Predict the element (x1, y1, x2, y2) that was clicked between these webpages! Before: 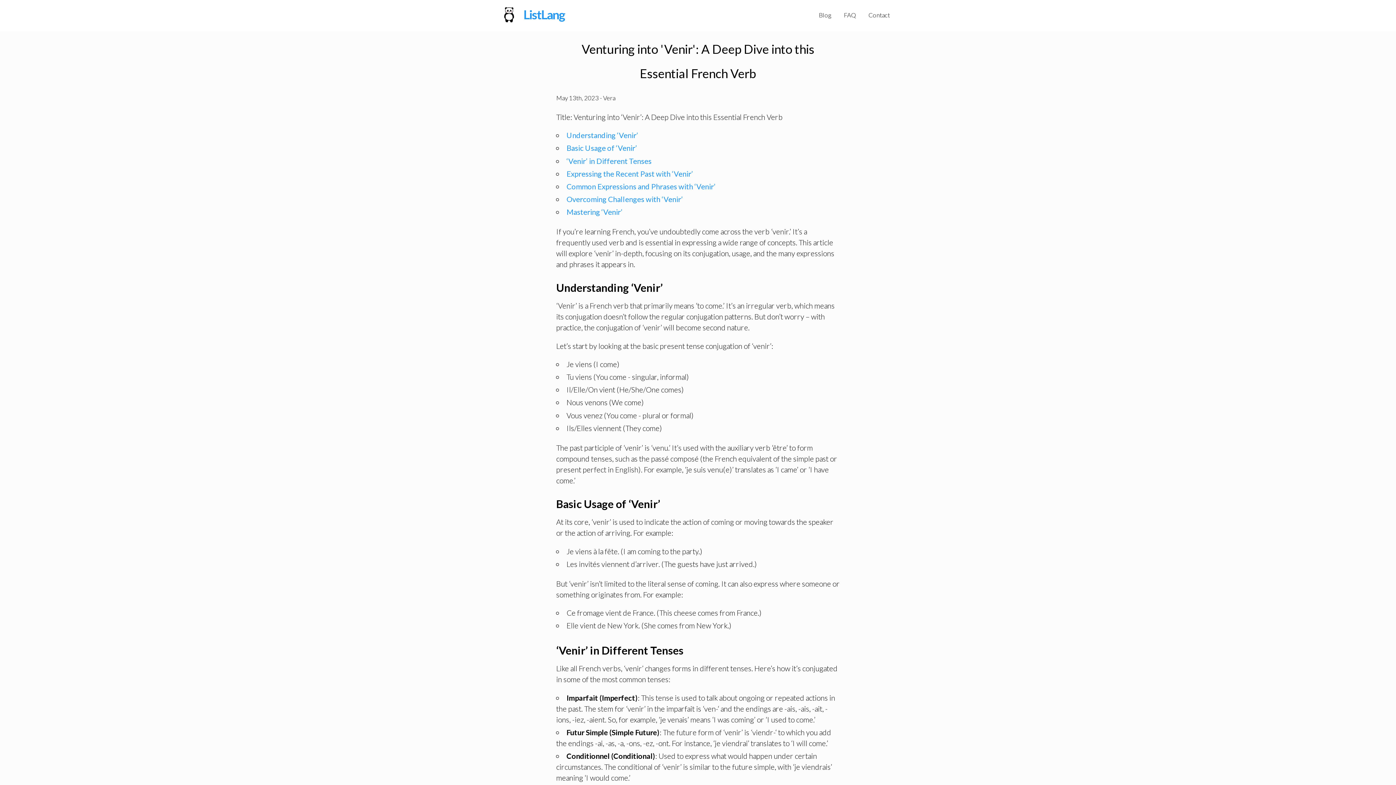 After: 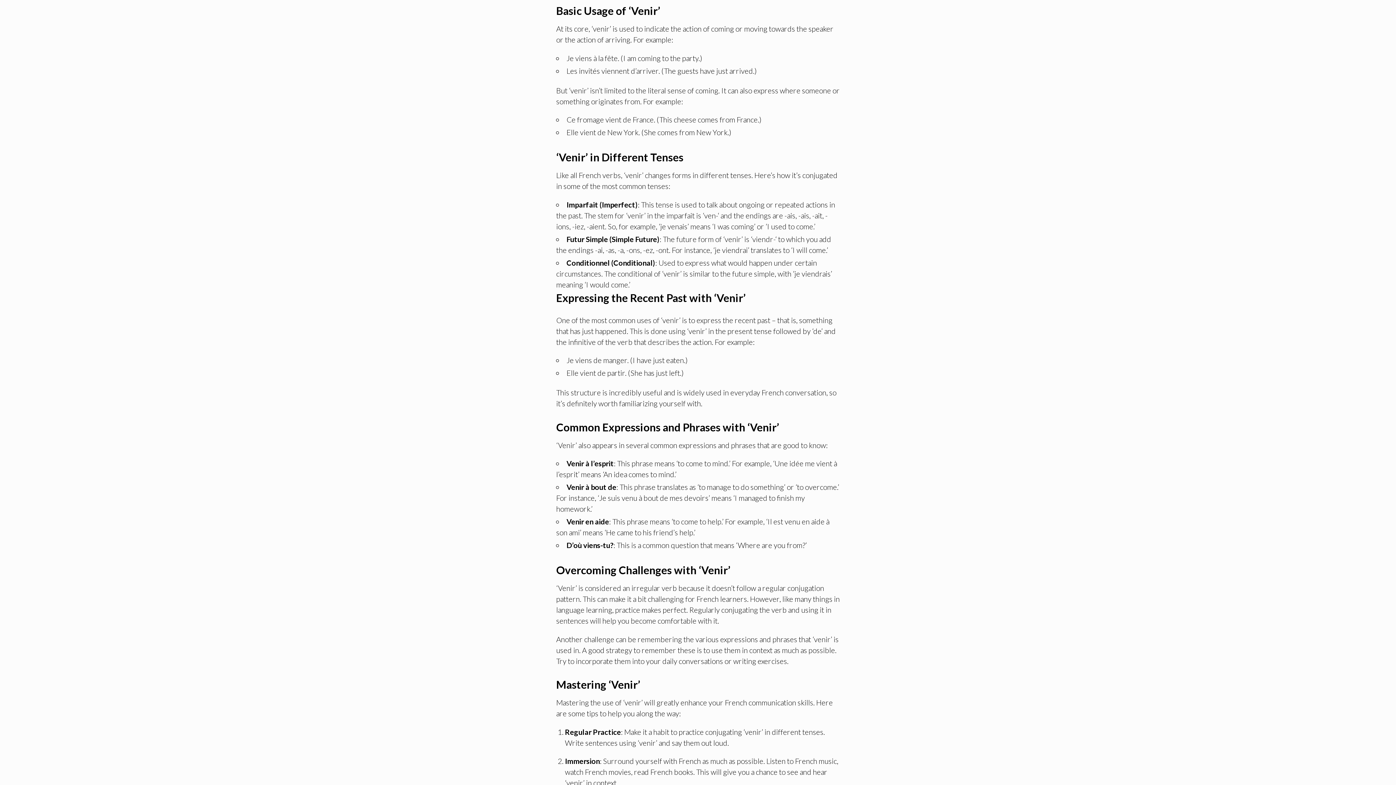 Action: bbox: (566, 143, 637, 152) label: Basic Usage of ‘Venir’